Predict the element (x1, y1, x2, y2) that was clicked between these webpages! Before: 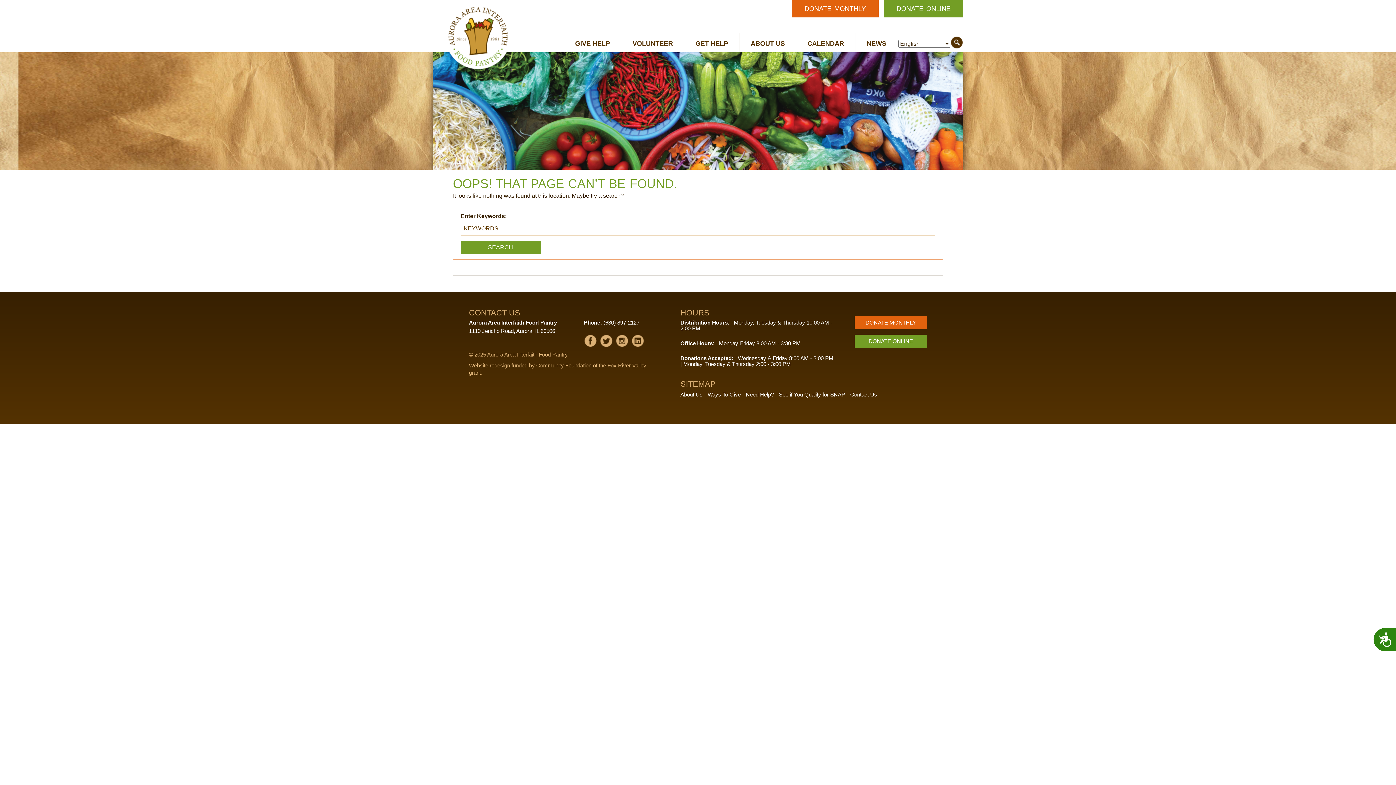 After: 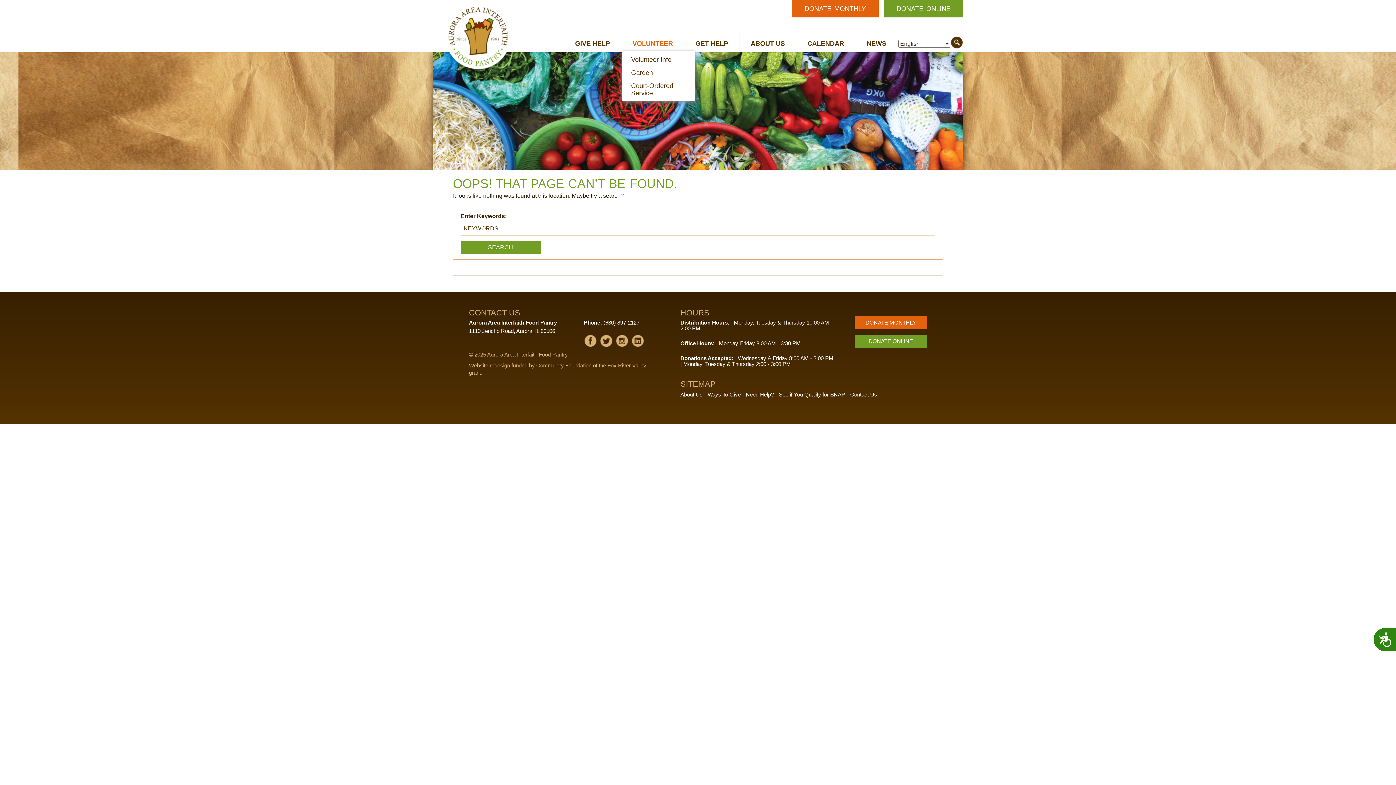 Action: label: VOLUNTEER bbox: (622, 34, 683, 52)